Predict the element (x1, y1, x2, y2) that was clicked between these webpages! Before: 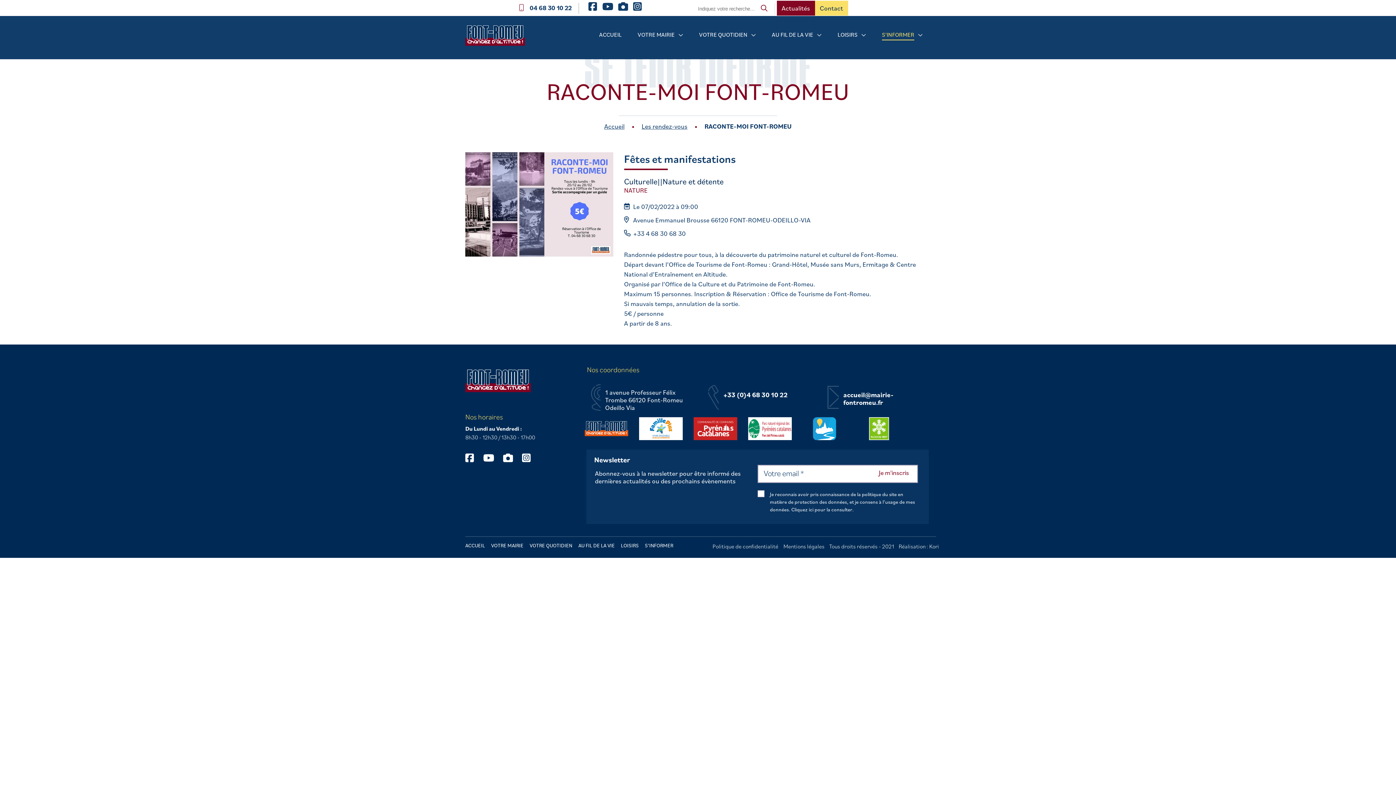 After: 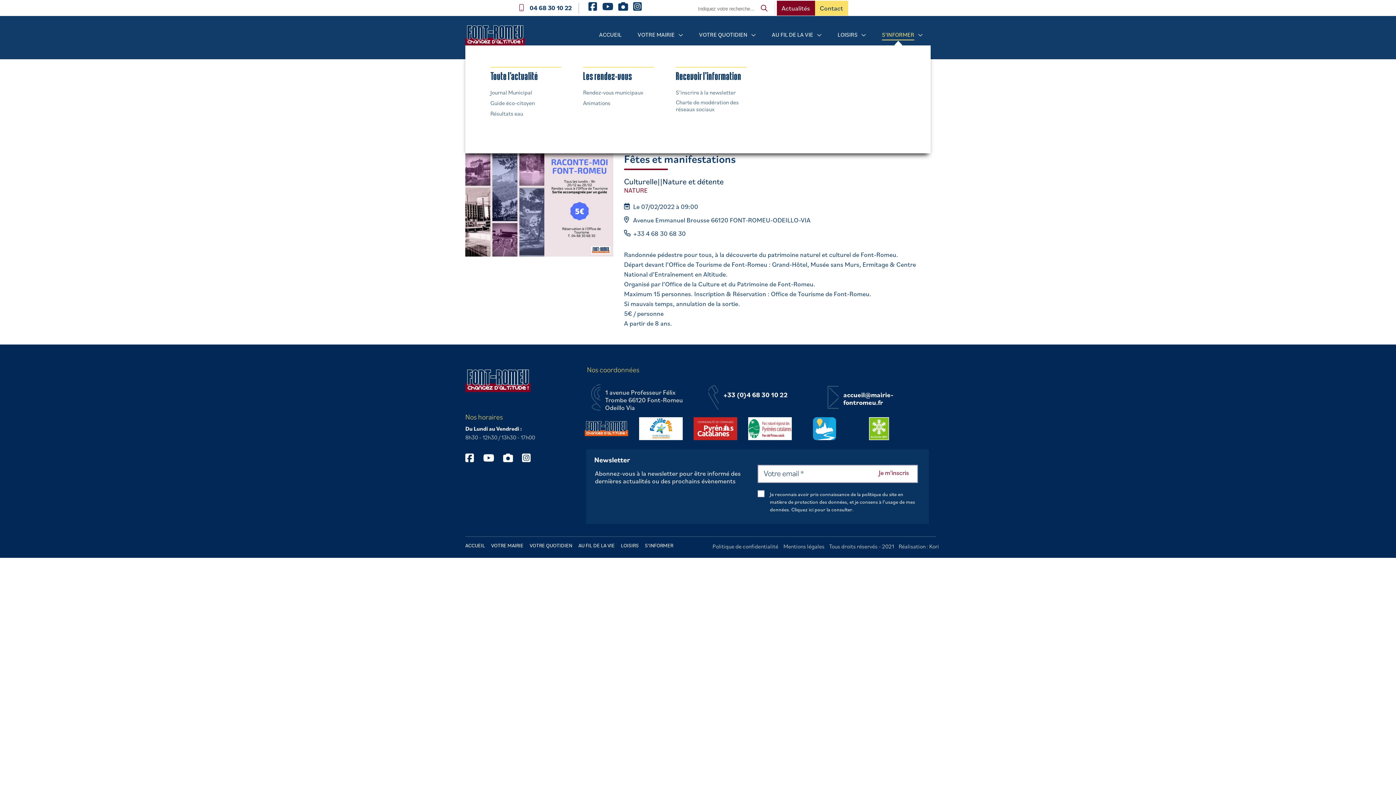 Action: bbox: (882, 30, 914, 38) label: S’INFORMER